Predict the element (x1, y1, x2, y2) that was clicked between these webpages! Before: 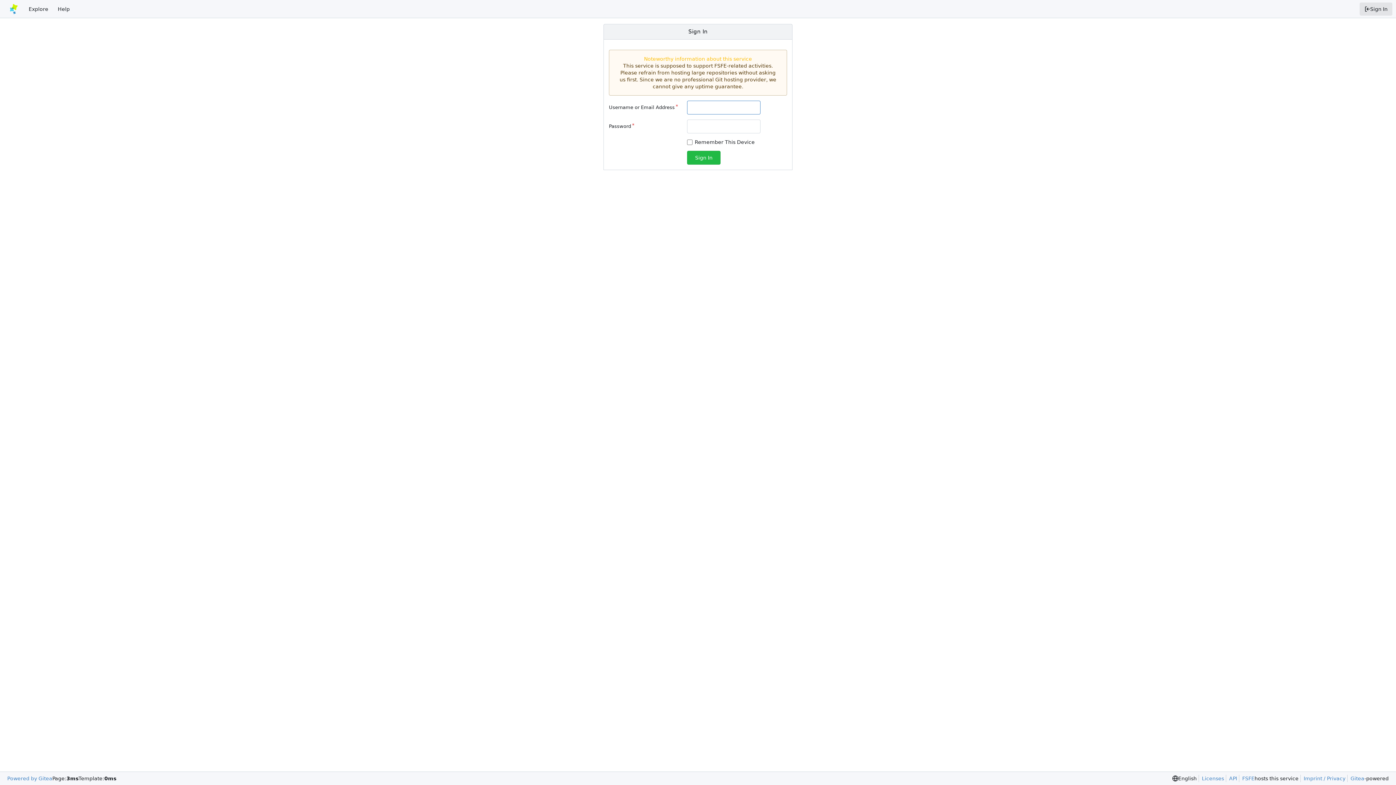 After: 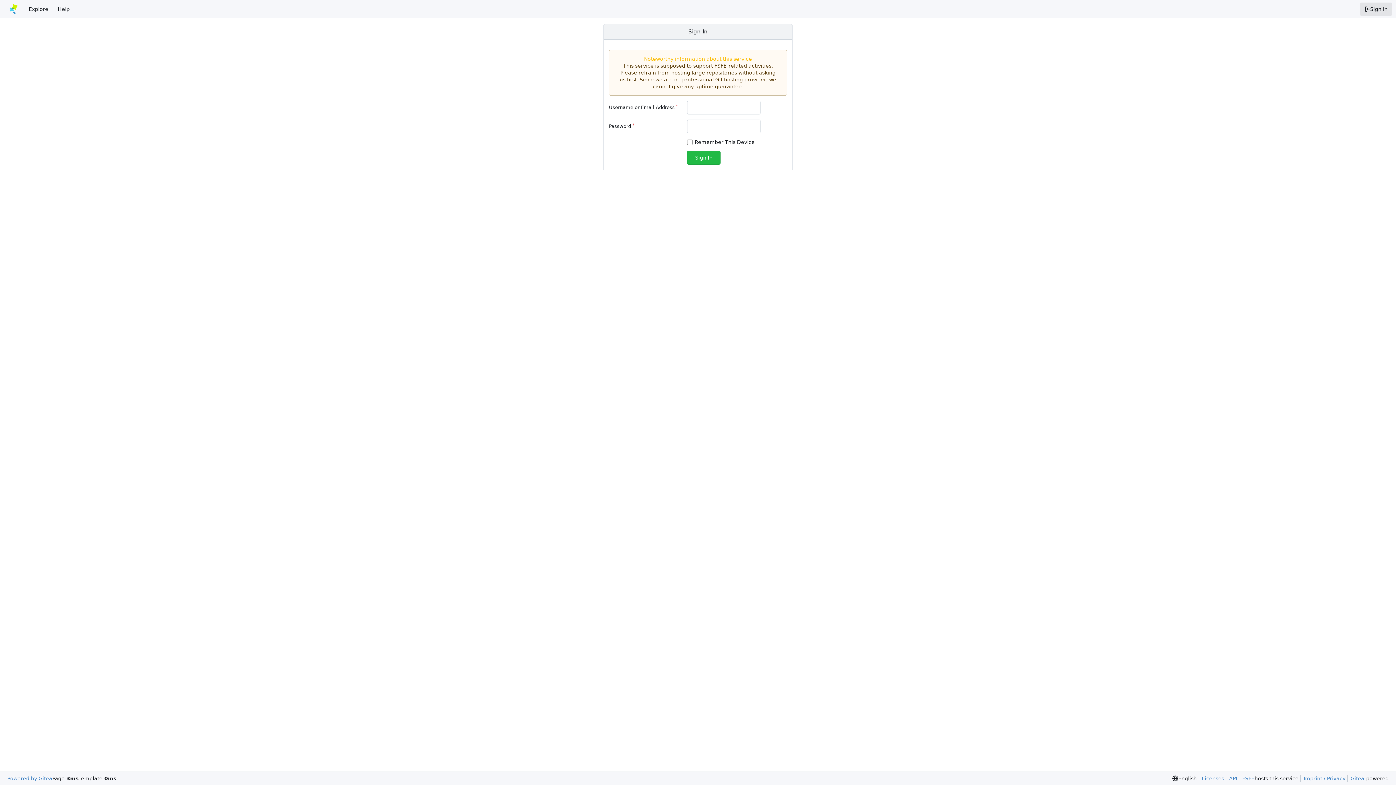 Action: label: Powered by Gitea bbox: (7, 775, 52, 782)